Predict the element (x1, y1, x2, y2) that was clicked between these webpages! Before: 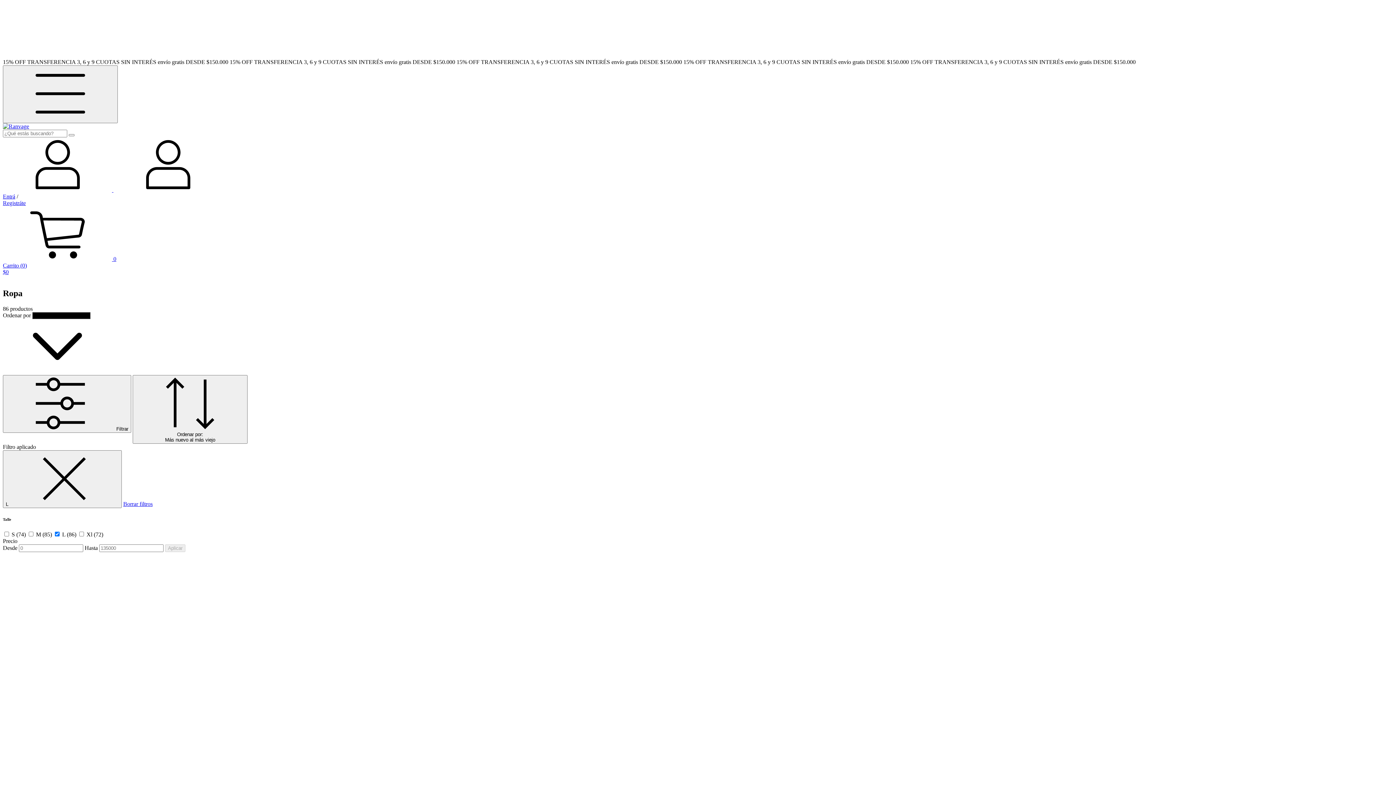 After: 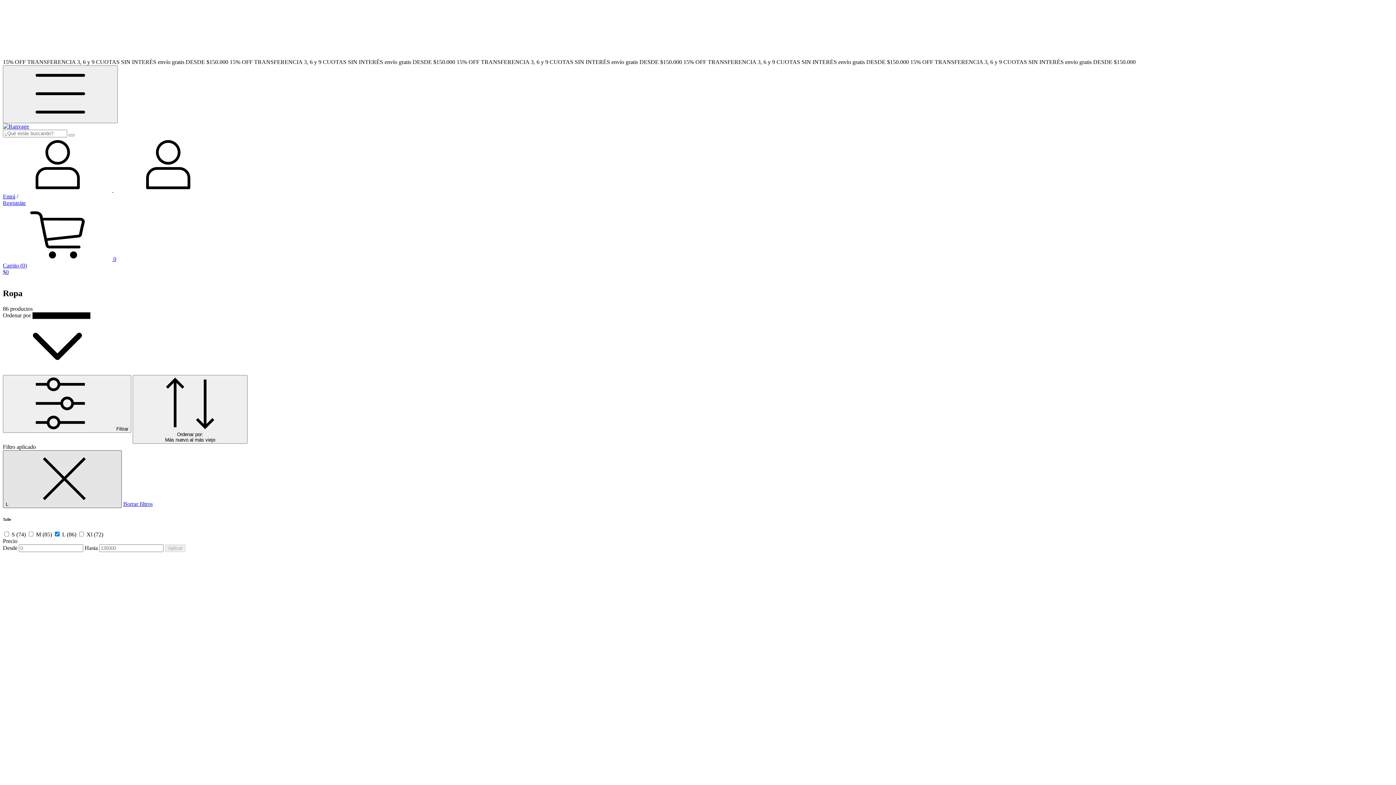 Action: bbox: (2, 450, 121, 508) label: L 